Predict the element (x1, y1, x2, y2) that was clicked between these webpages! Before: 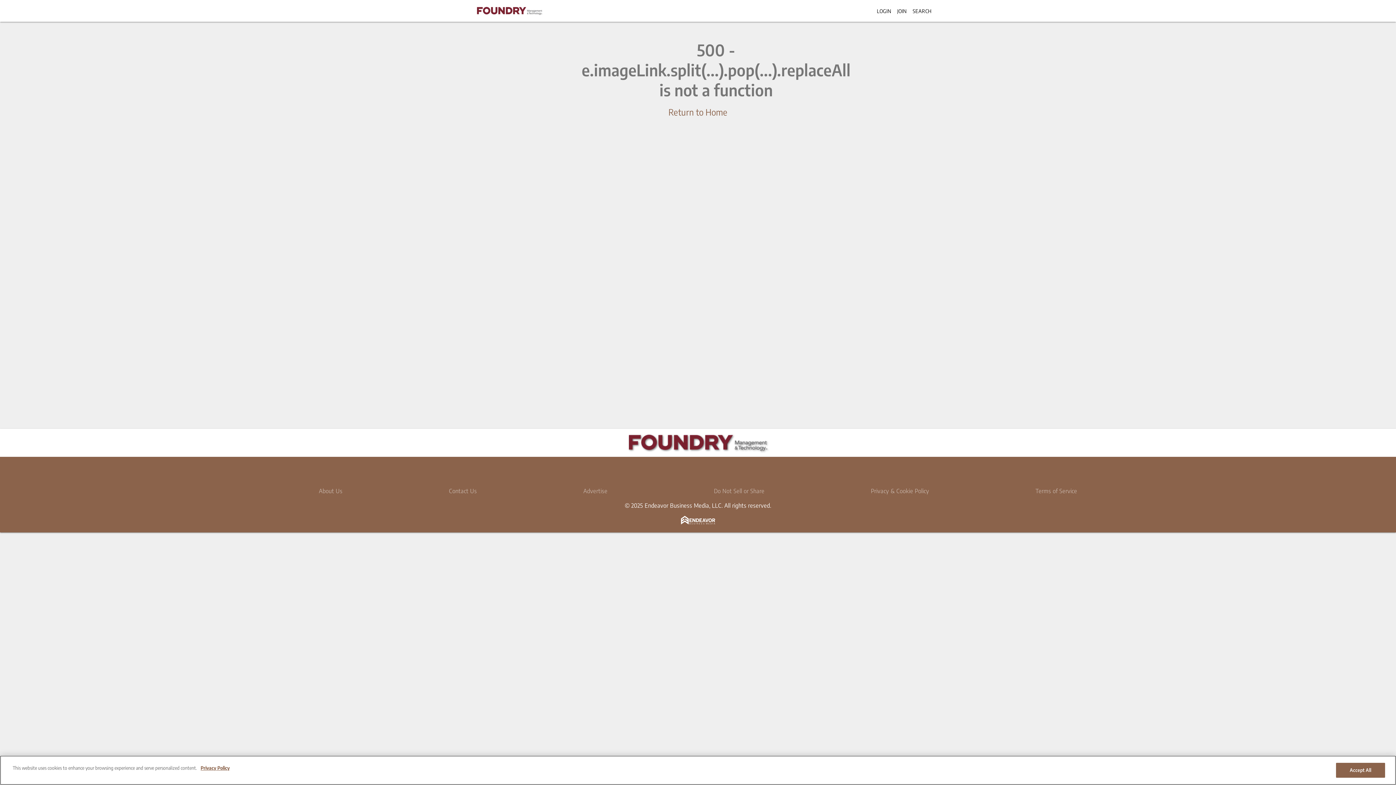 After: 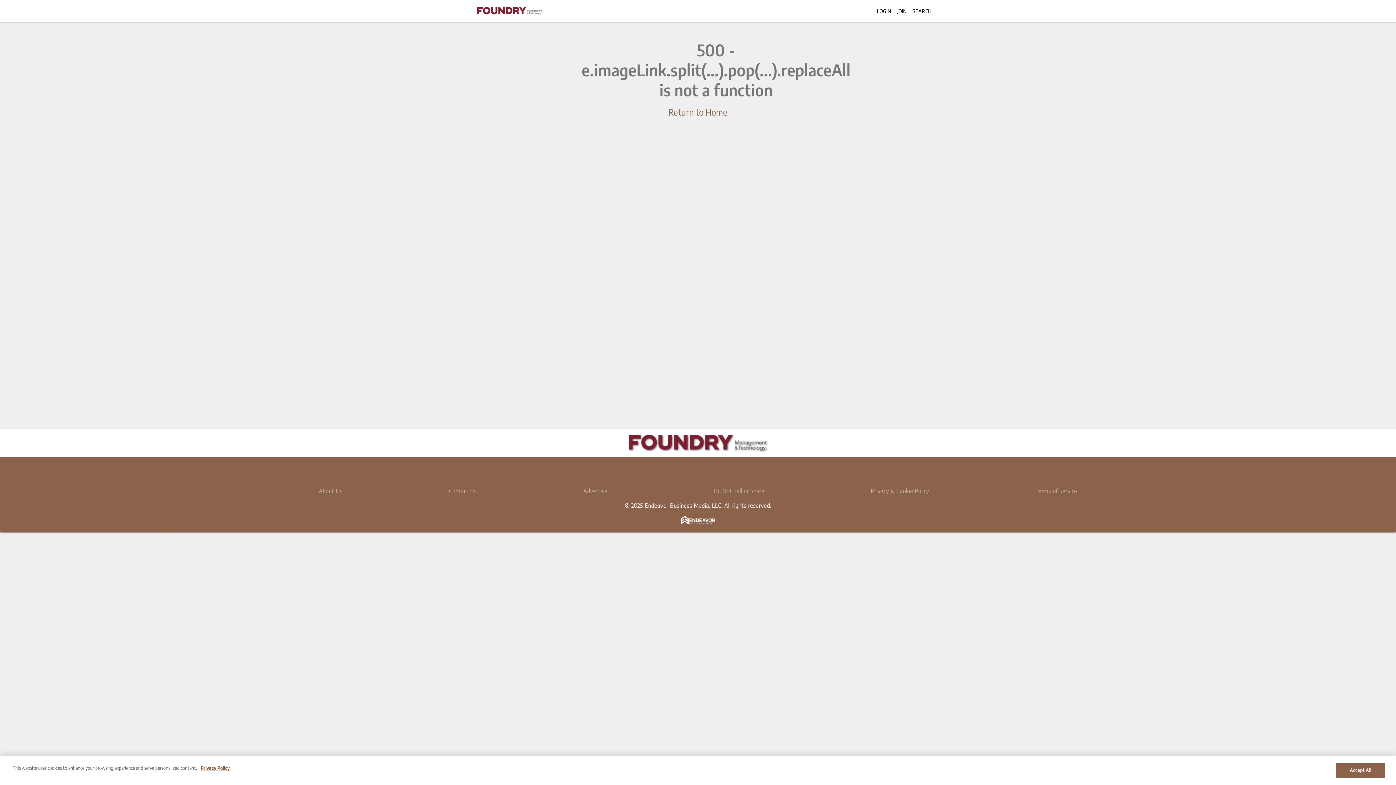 Action: label: https://twitter.com/FoundryMag bbox: (698, 462, 716, 481)